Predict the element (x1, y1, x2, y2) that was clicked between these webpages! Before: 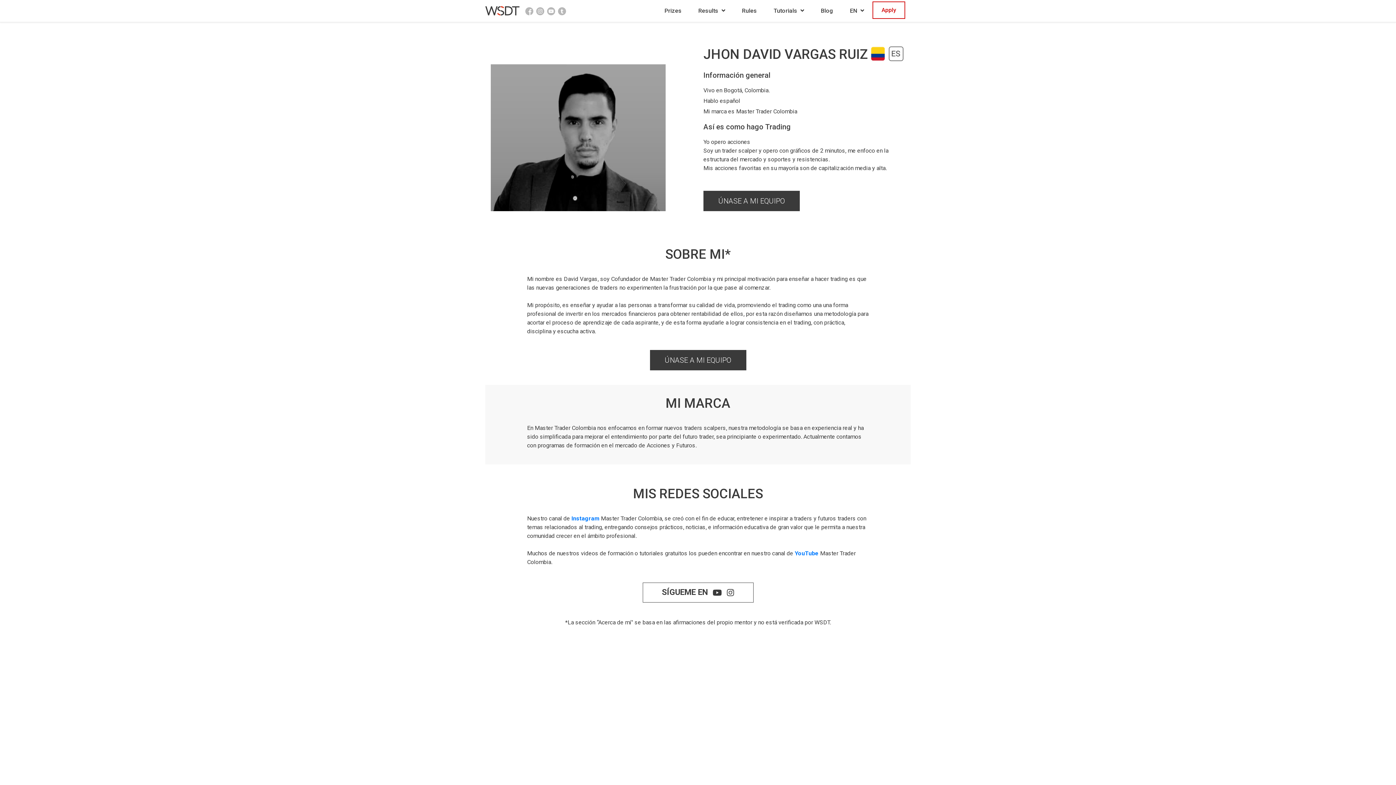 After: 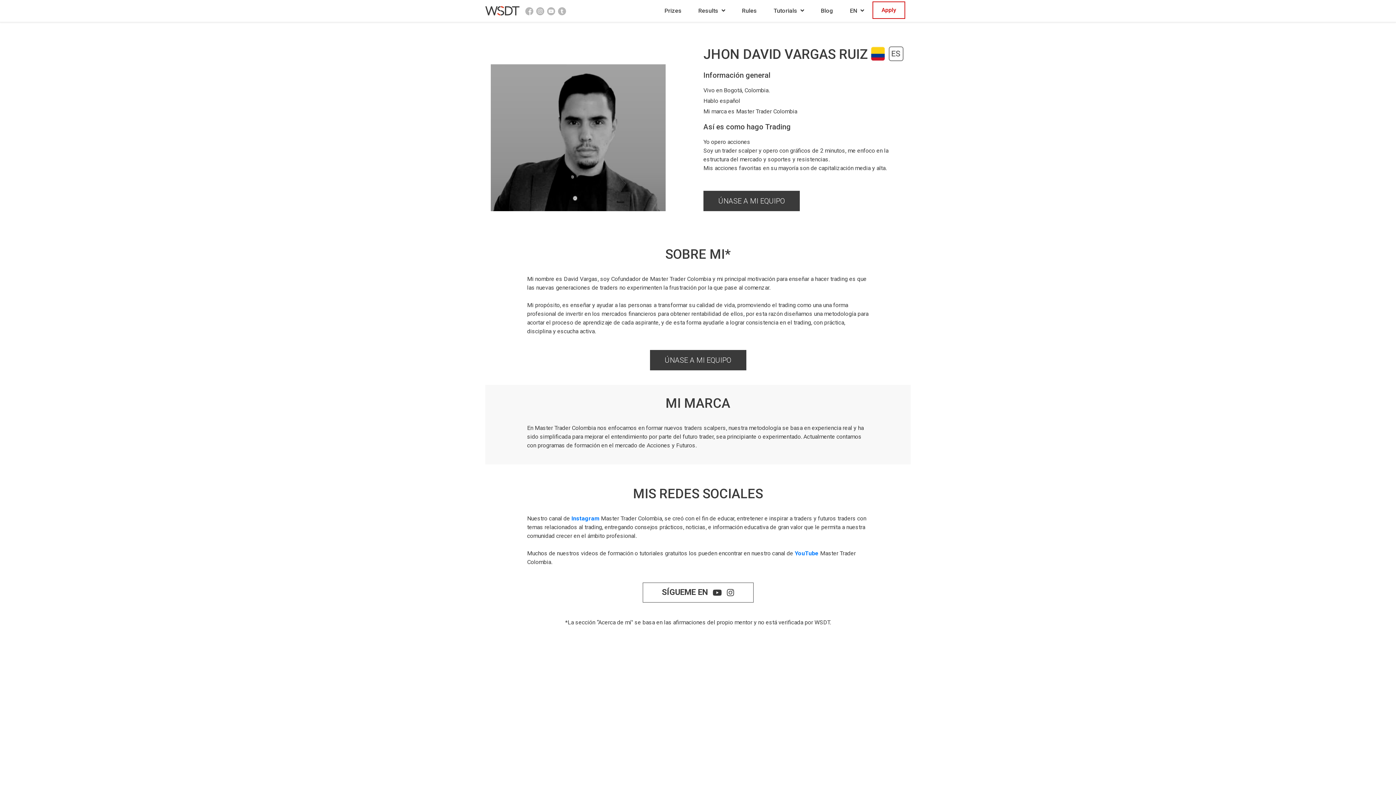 Action: bbox: (547, 7, 556, 14) label:  